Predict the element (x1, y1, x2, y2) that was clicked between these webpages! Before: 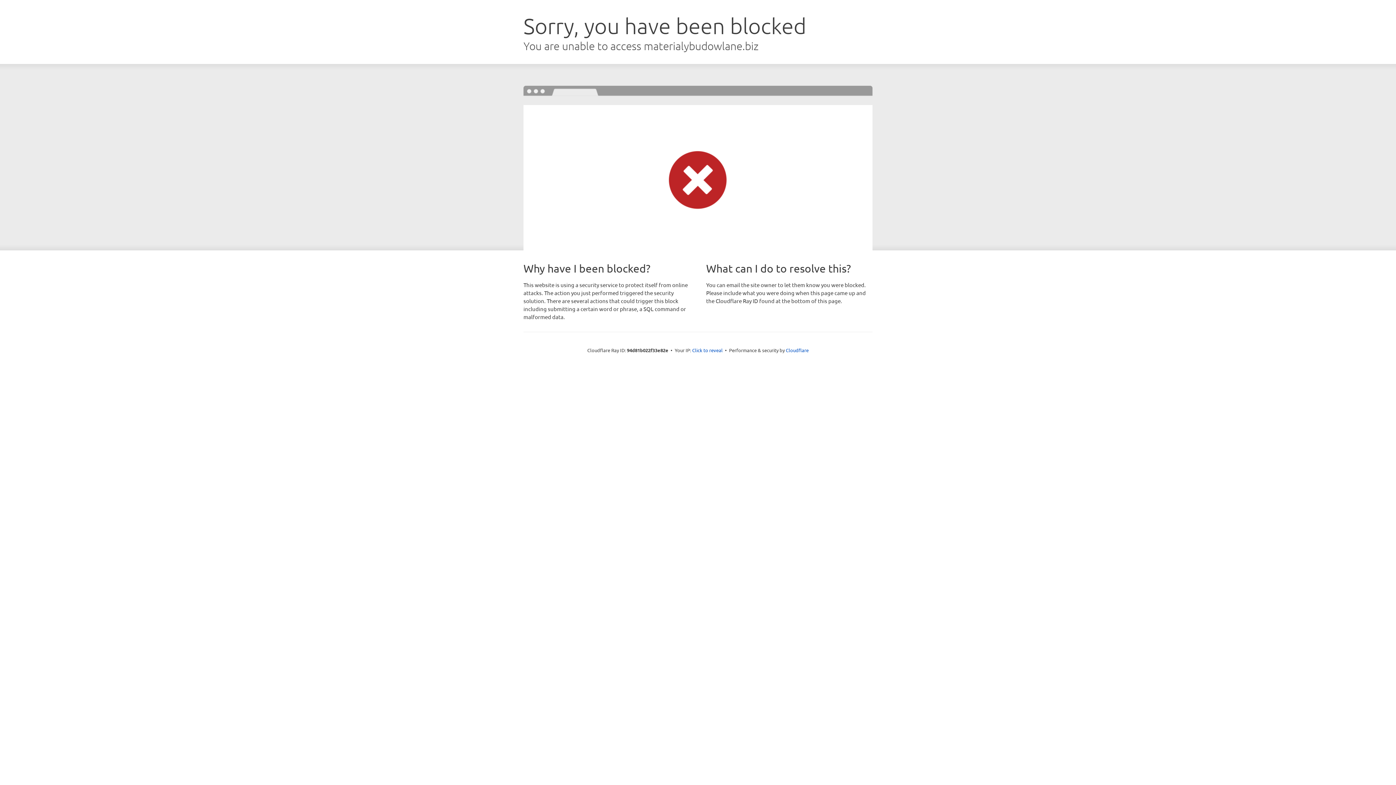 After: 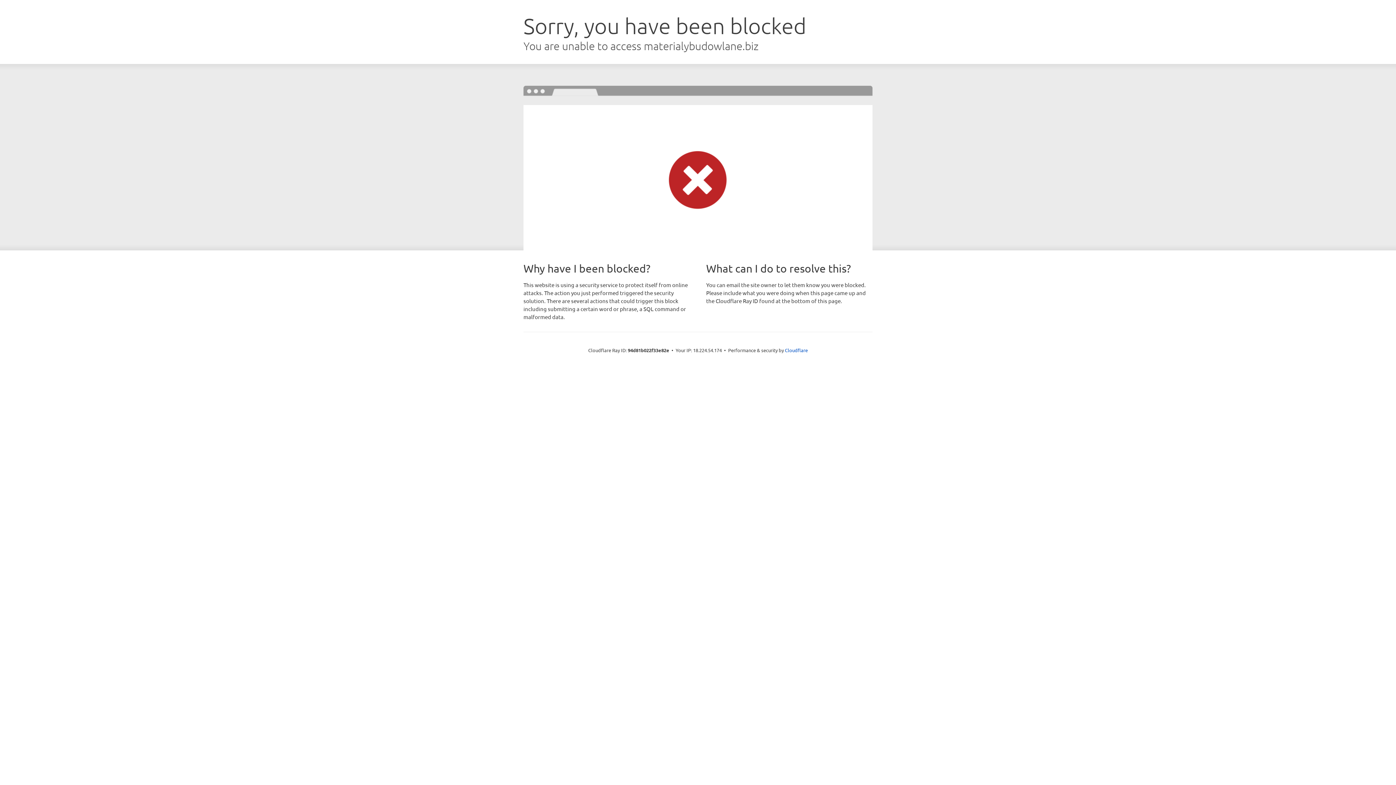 Action: bbox: (692, 346, 722, 353) label: Click to reveal